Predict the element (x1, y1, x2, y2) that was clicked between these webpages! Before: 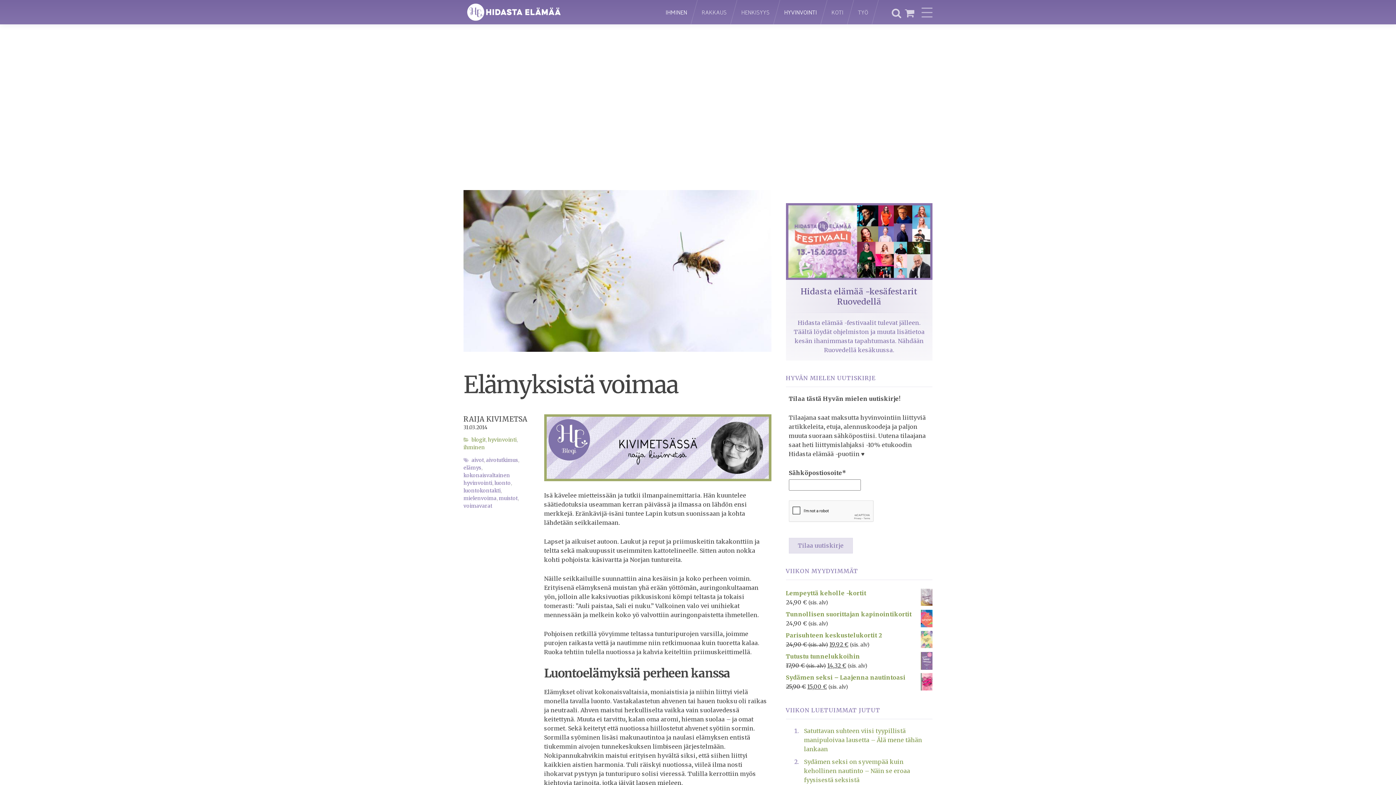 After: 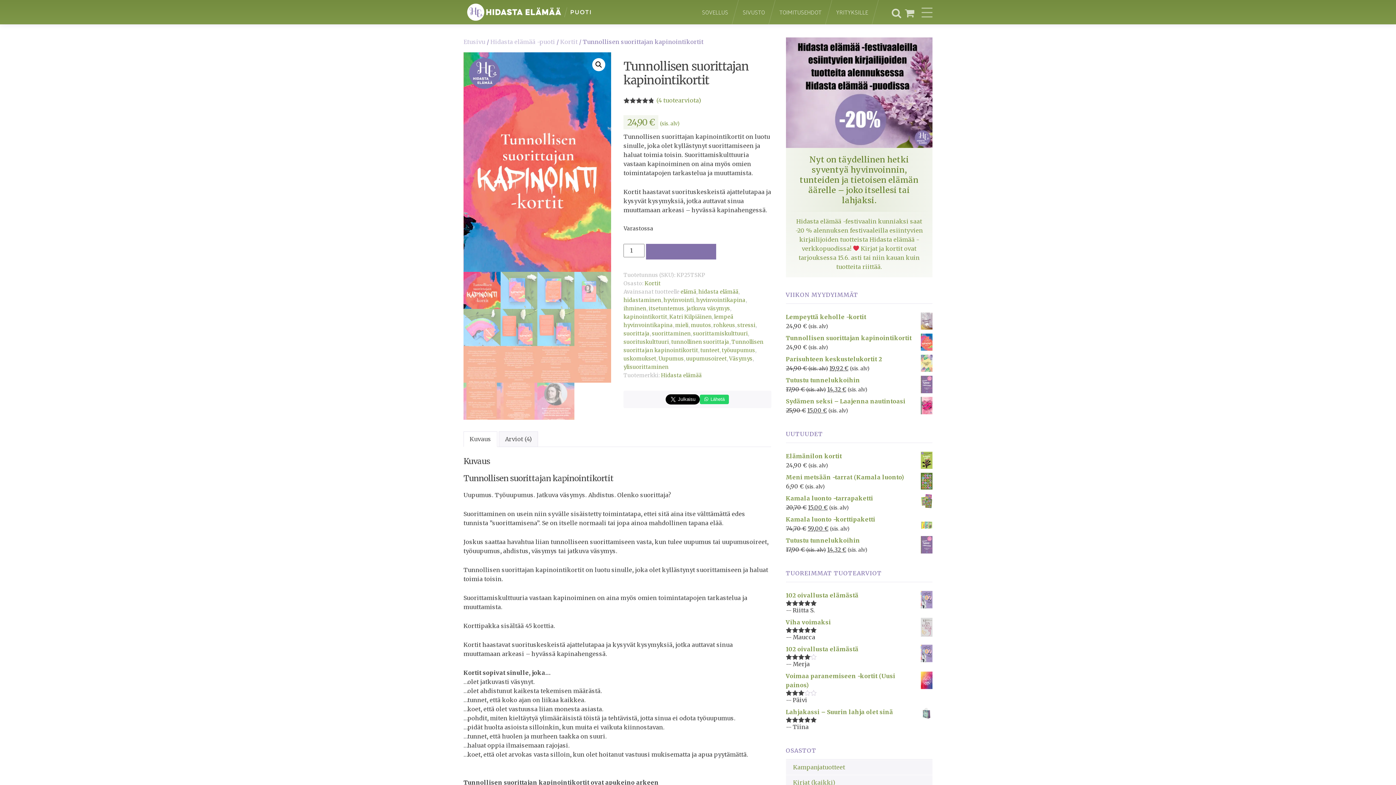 Action: label: Tunnollisen suorittajan kapinointikortit bbox: (786, 610, 932, 619)